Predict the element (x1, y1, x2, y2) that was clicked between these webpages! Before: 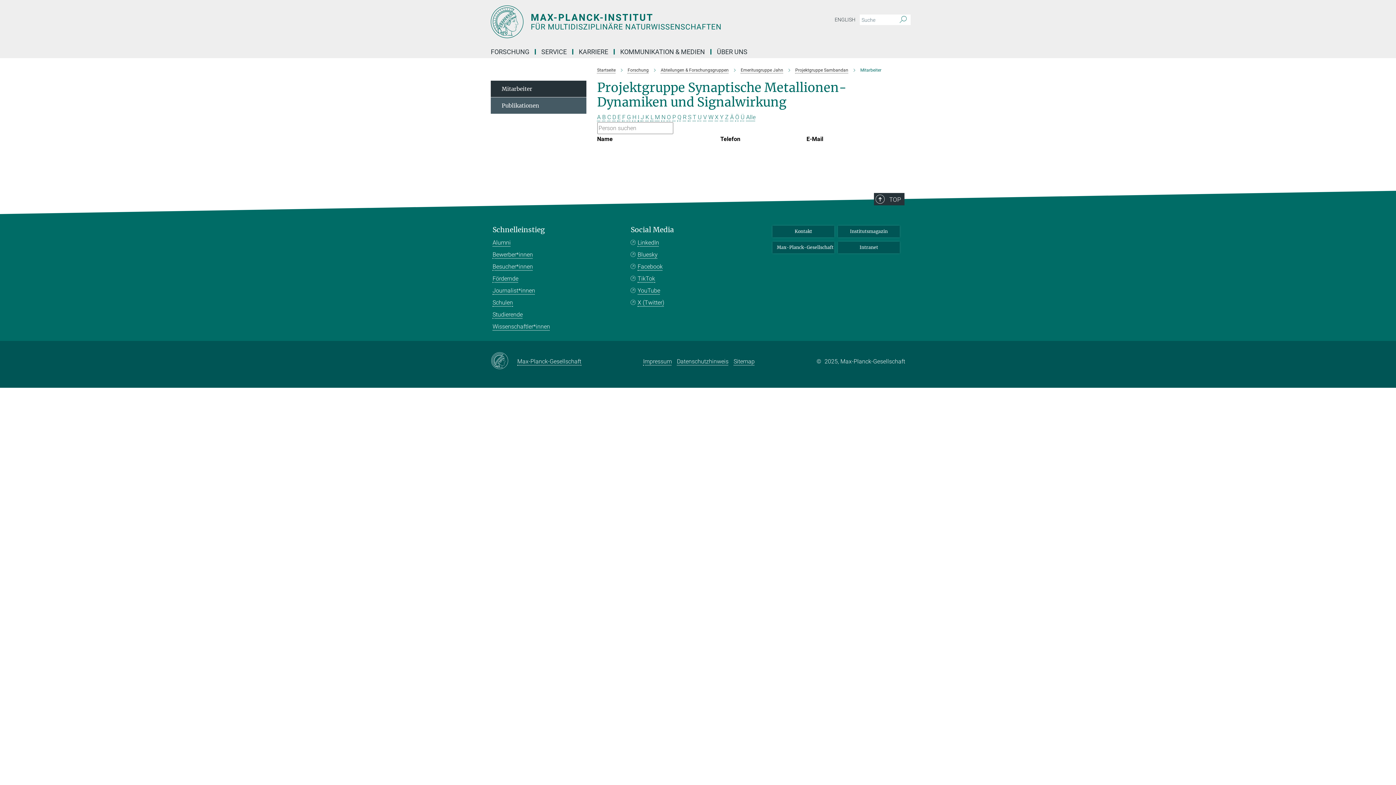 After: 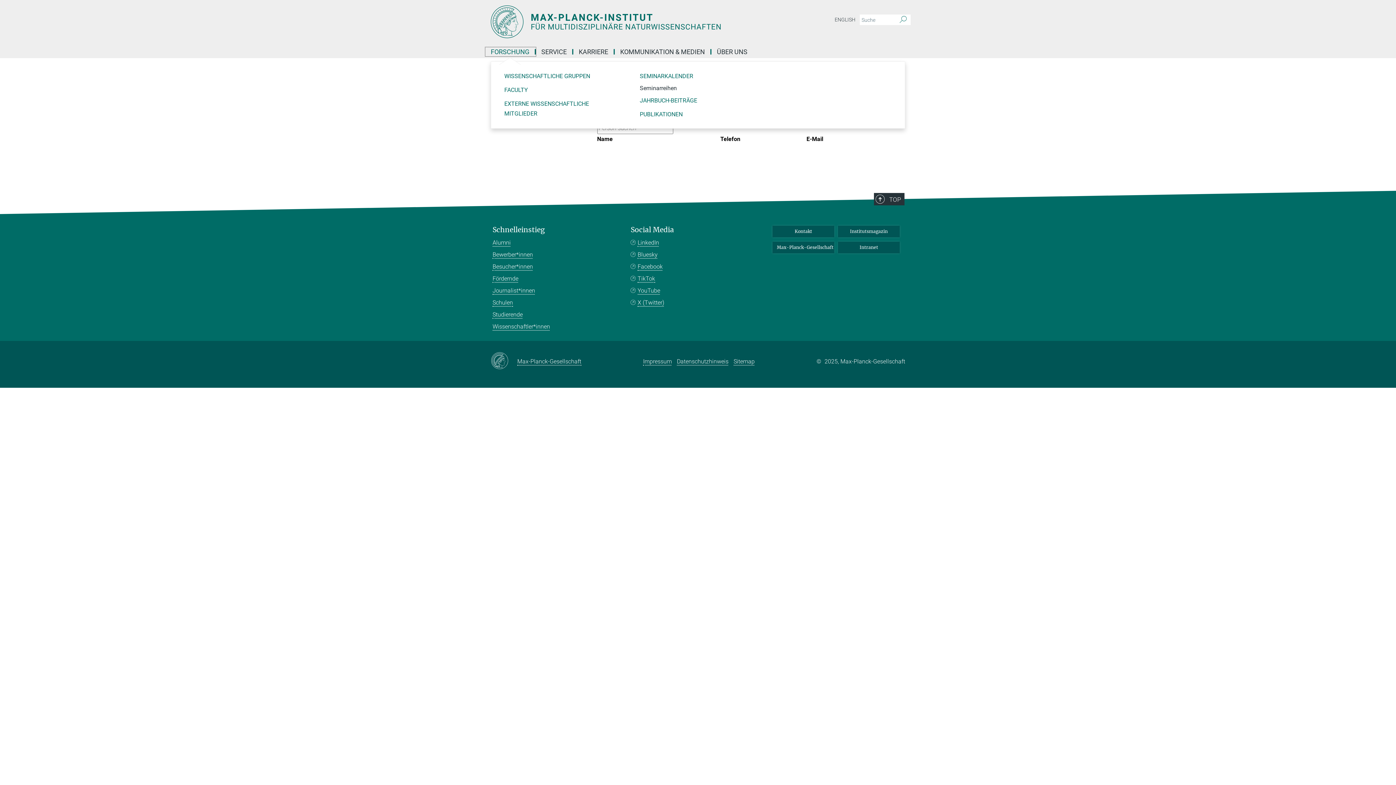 Action: label: FORSCHUNG bbox: (485, 49, 536, 54)